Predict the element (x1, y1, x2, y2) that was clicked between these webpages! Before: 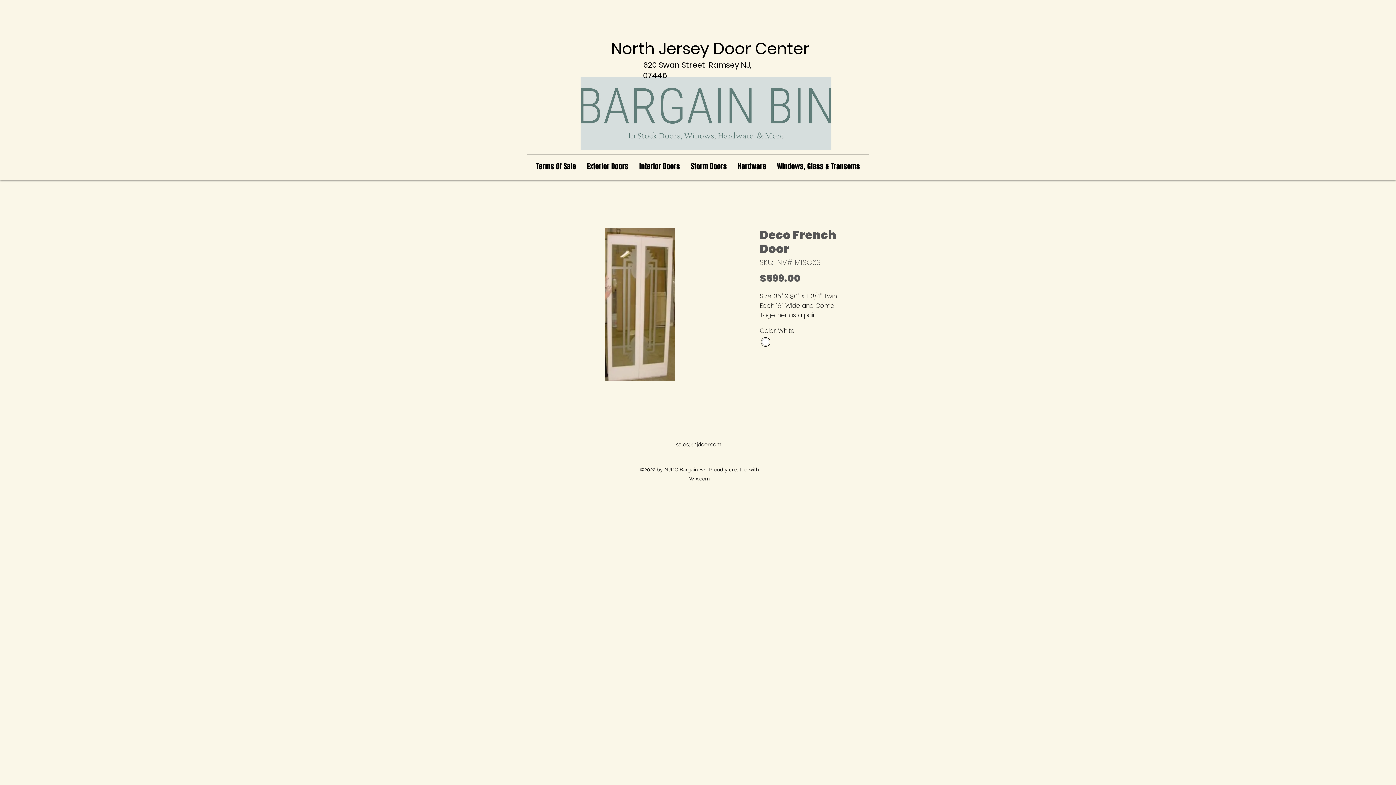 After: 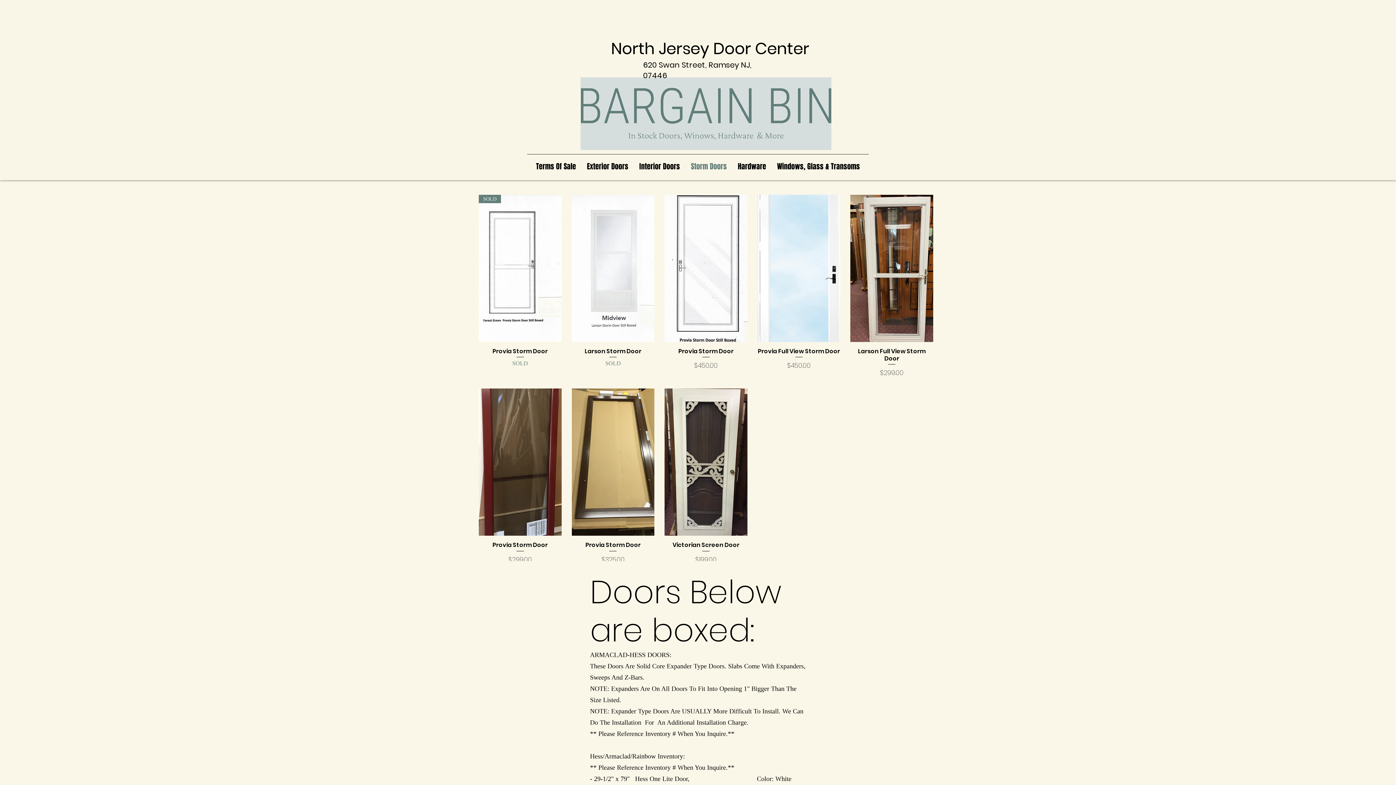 Action: bbox: (685, 154, 732, 178) label: Storm Doors